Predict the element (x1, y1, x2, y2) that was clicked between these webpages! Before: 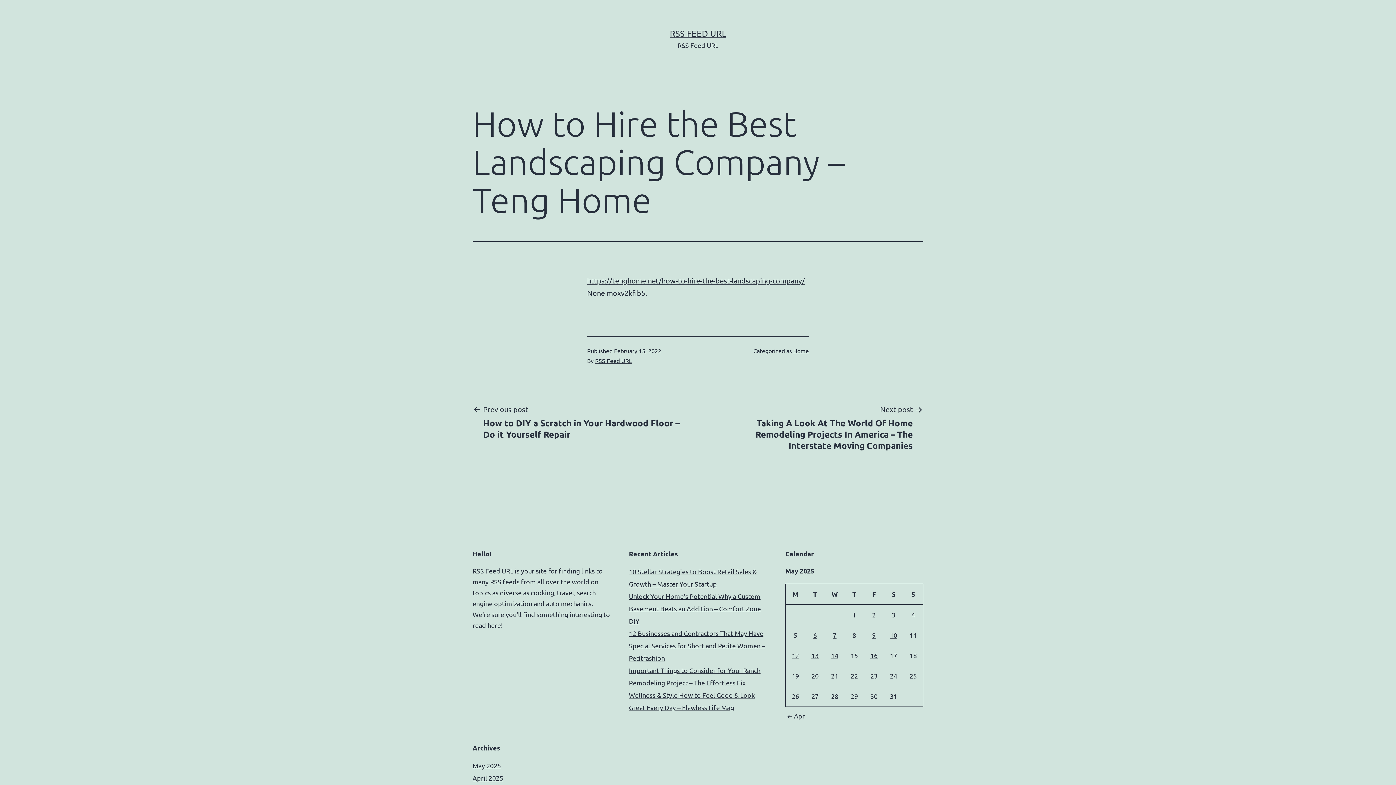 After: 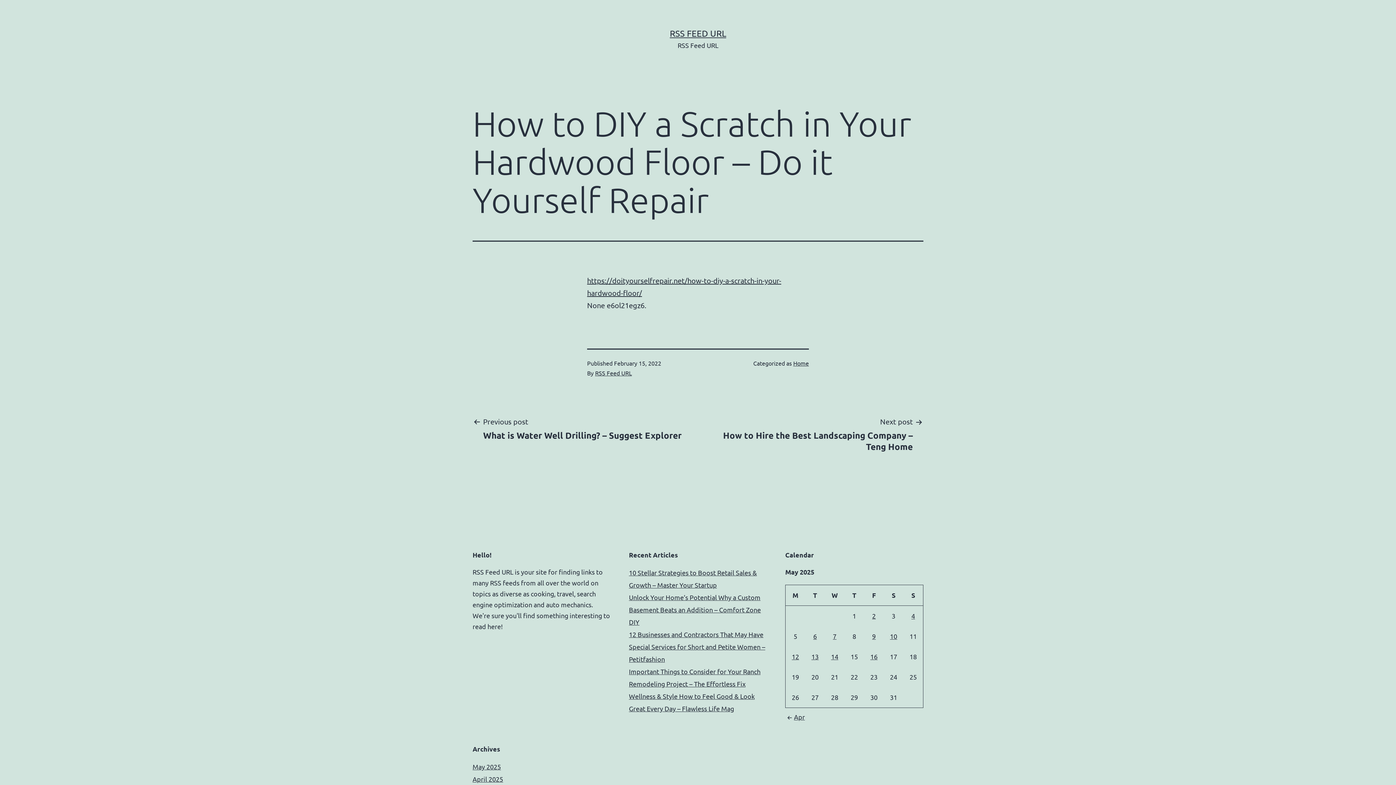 Action: label: Previous post

How to DIY a Scratch in Your Hardwood Floor – Do it Yourself Repair bbox: (472, 403, 694, 440)